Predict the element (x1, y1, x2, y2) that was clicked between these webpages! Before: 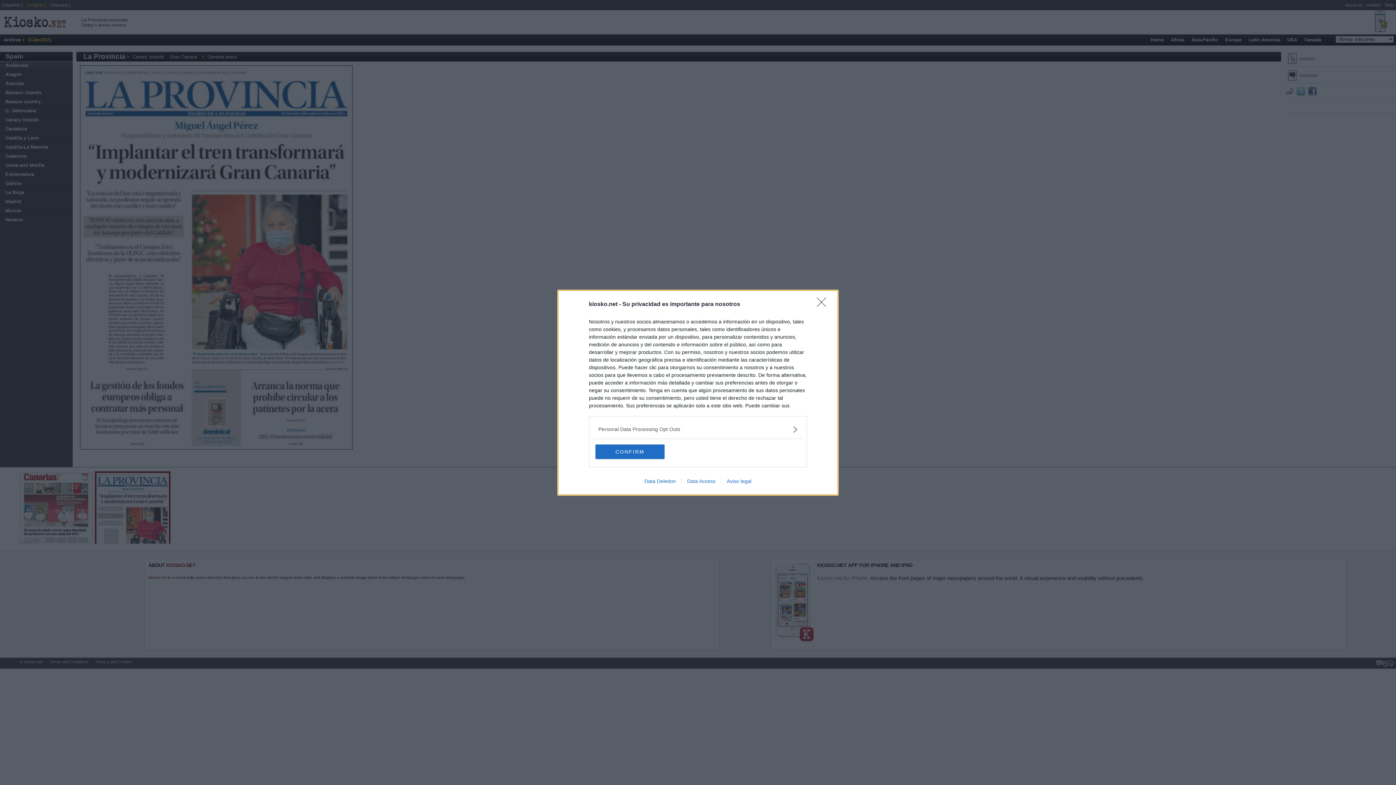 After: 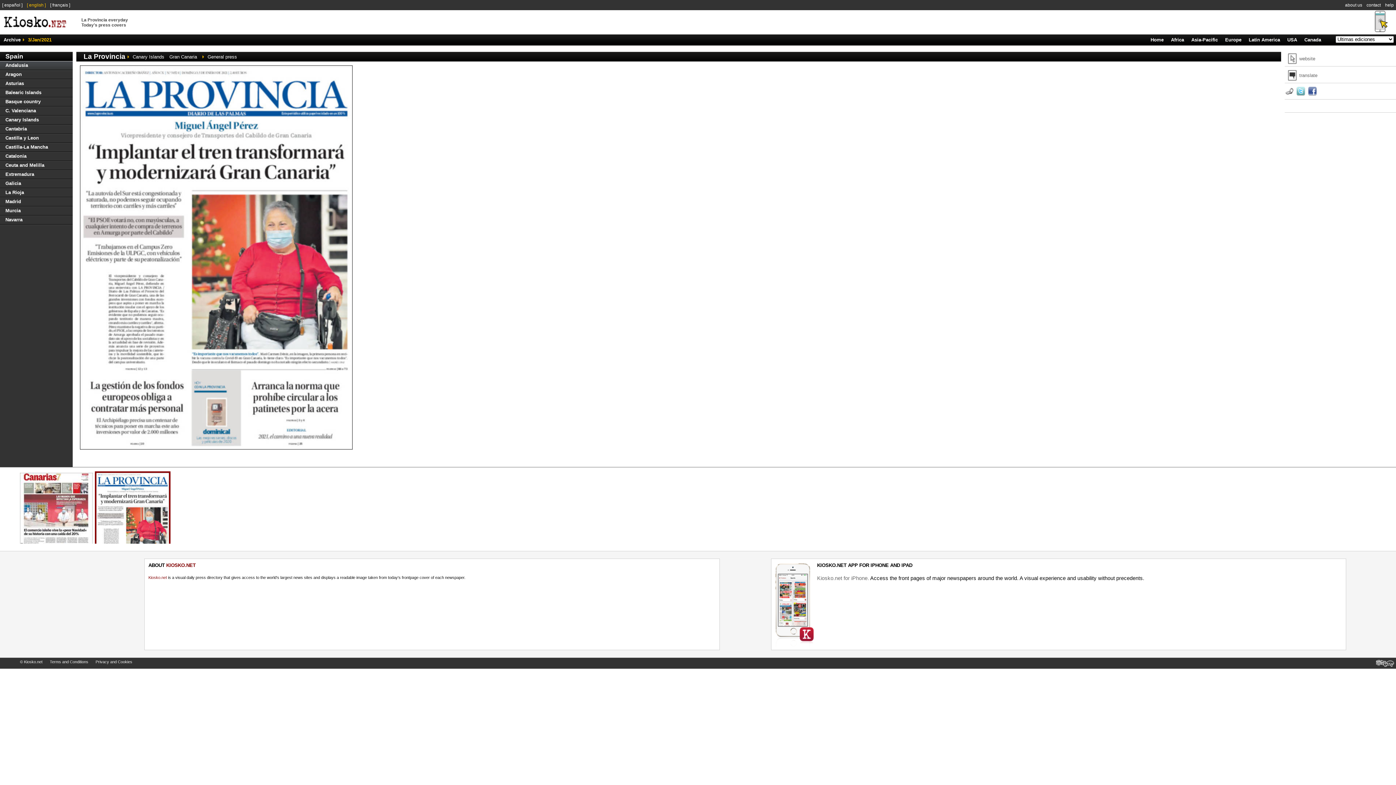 Action: label: CONFIRM bbox: (595, 444, 664, 459)